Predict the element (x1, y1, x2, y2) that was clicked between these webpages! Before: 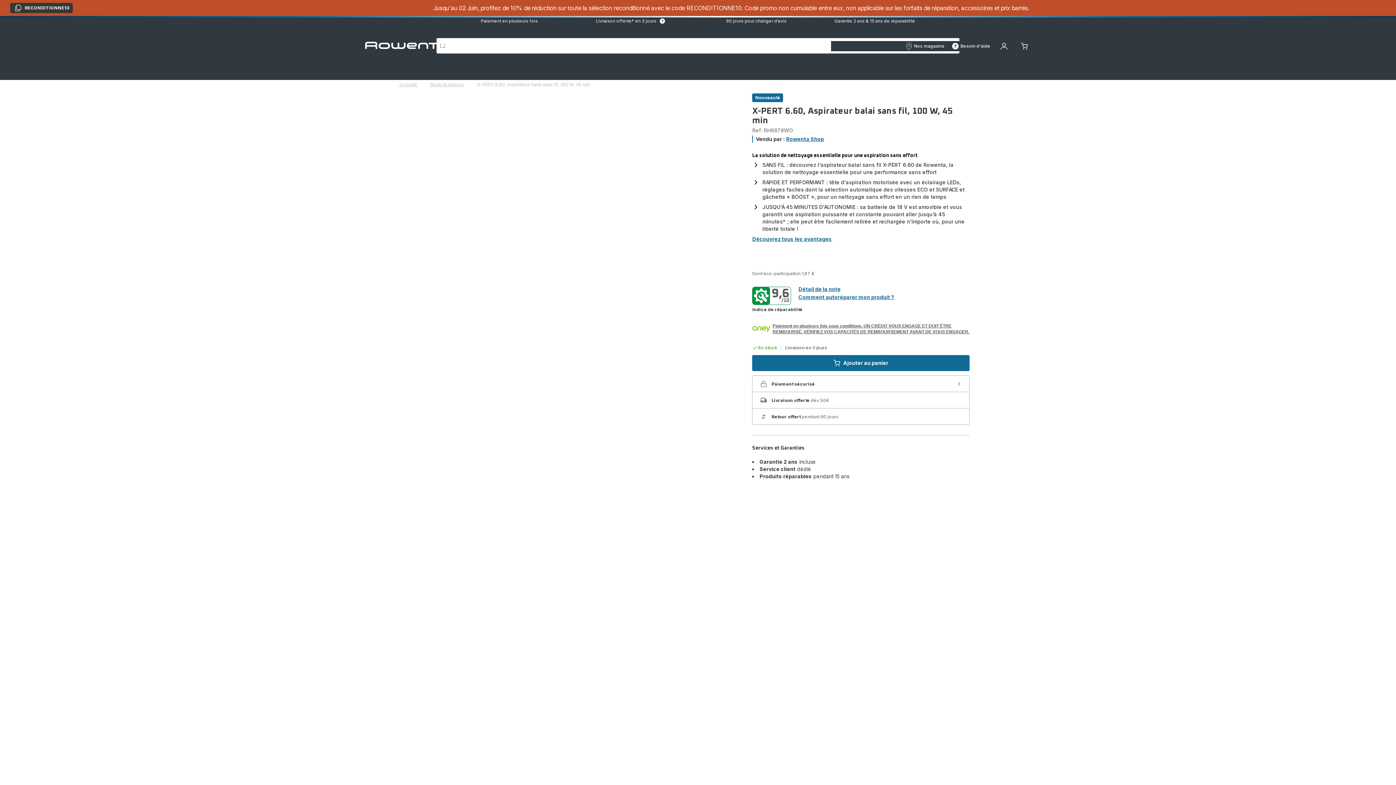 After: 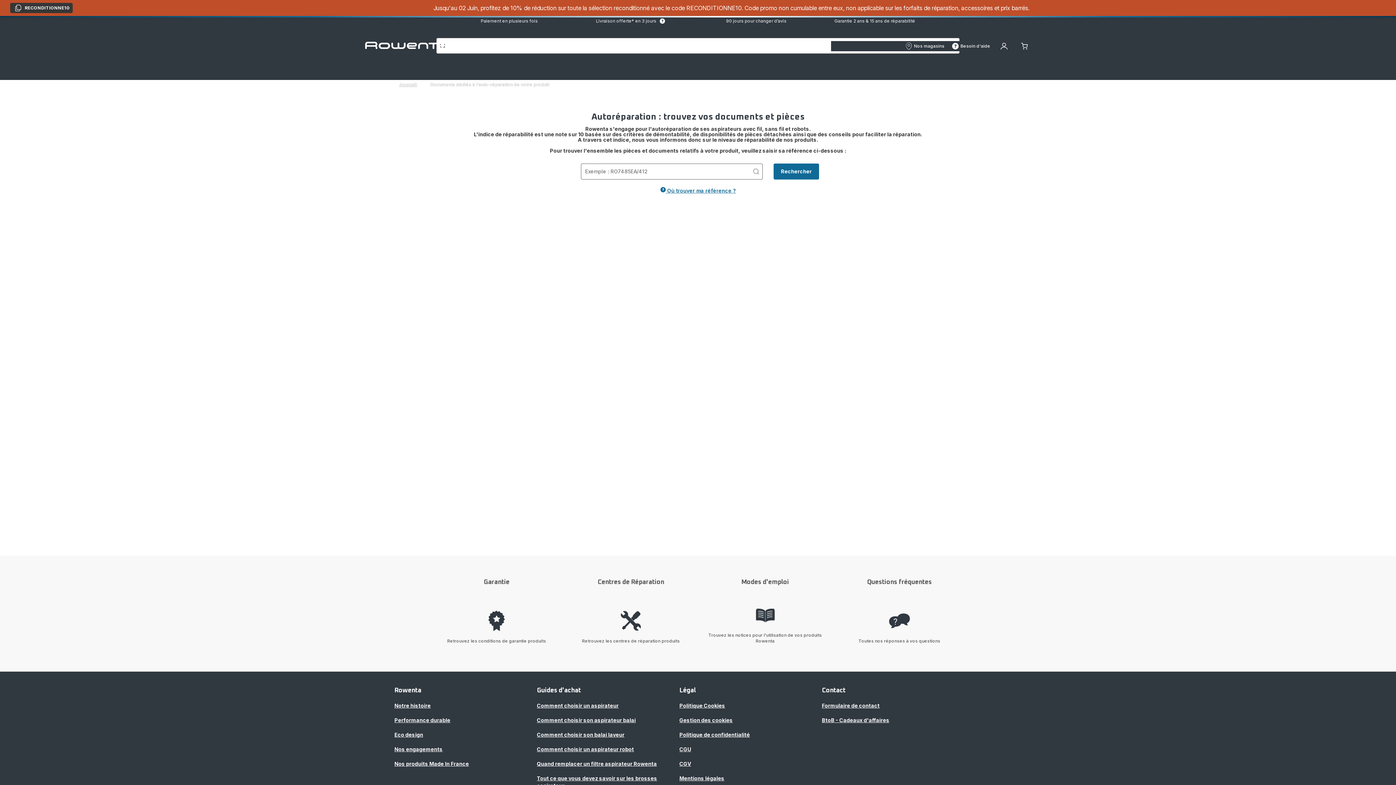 Action: bbox: (798, 294, 894, 300) label: Comment autoréparer mon produit ?